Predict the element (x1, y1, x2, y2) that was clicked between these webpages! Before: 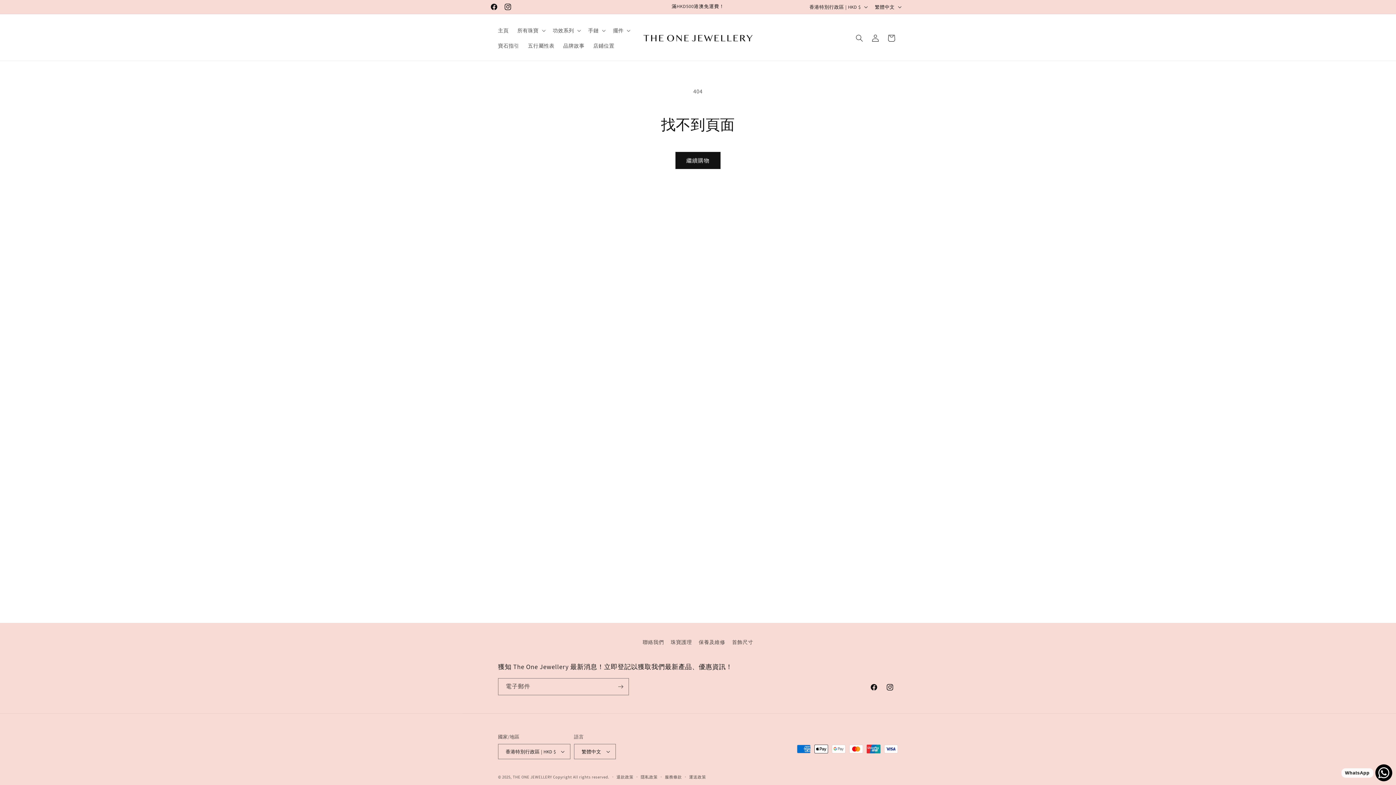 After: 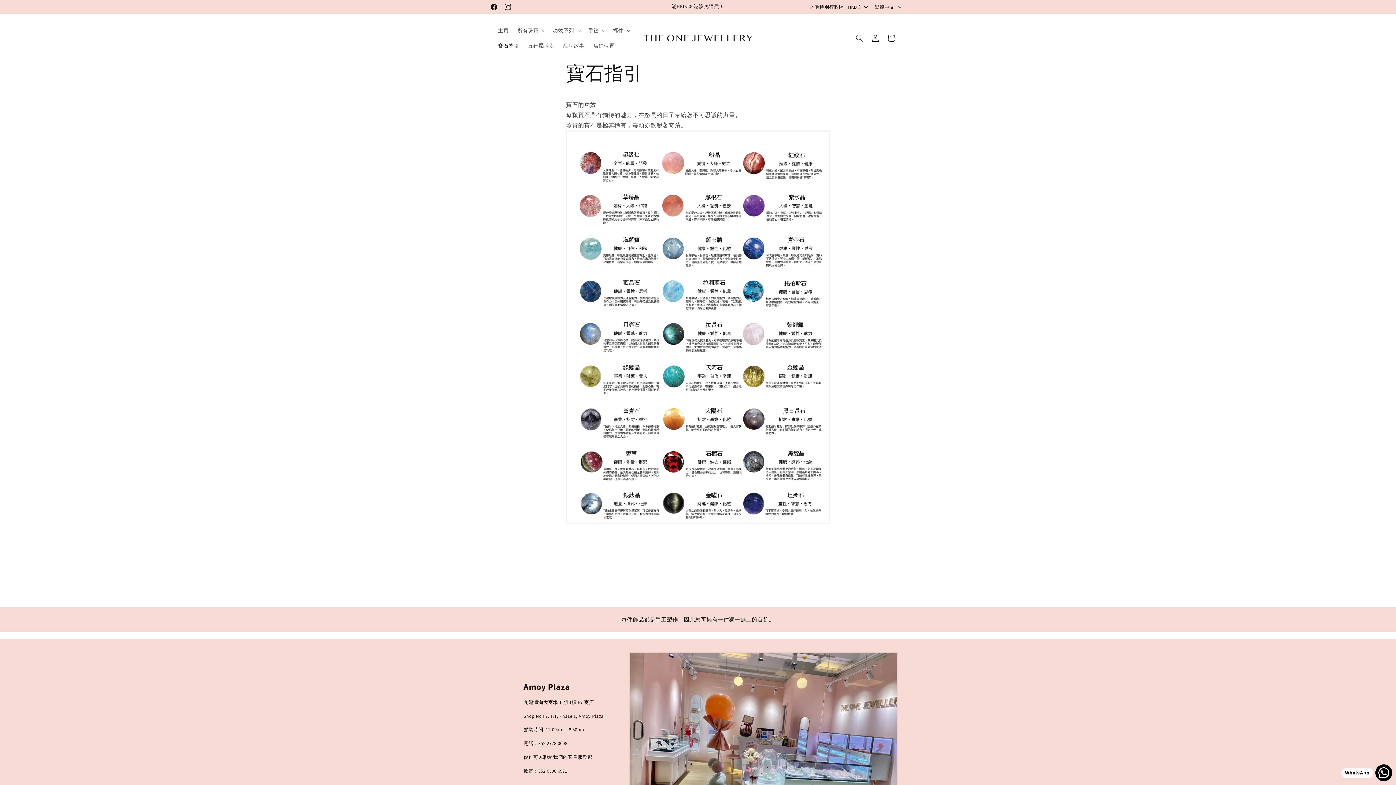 Action: bbox: (493, 38, 523, 53) label: 寶石指引